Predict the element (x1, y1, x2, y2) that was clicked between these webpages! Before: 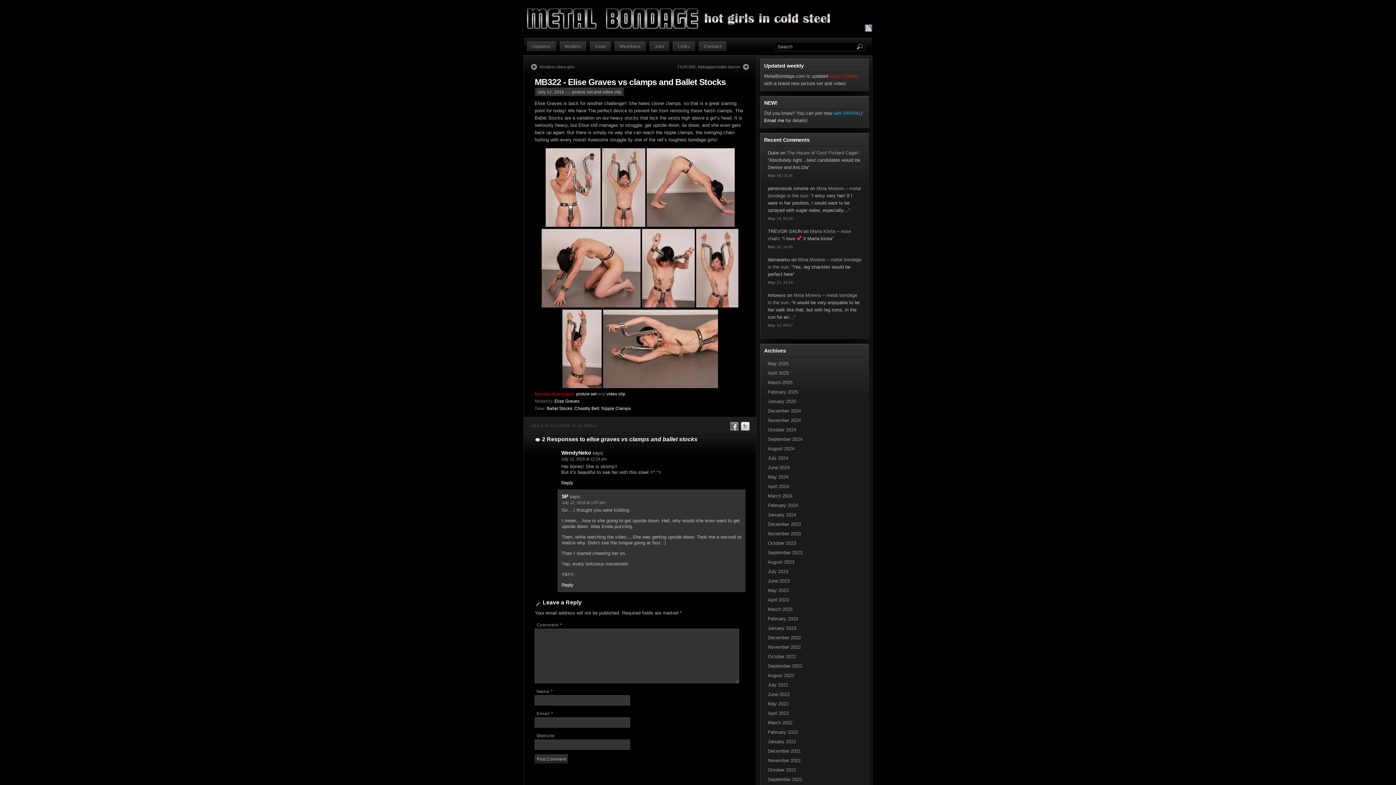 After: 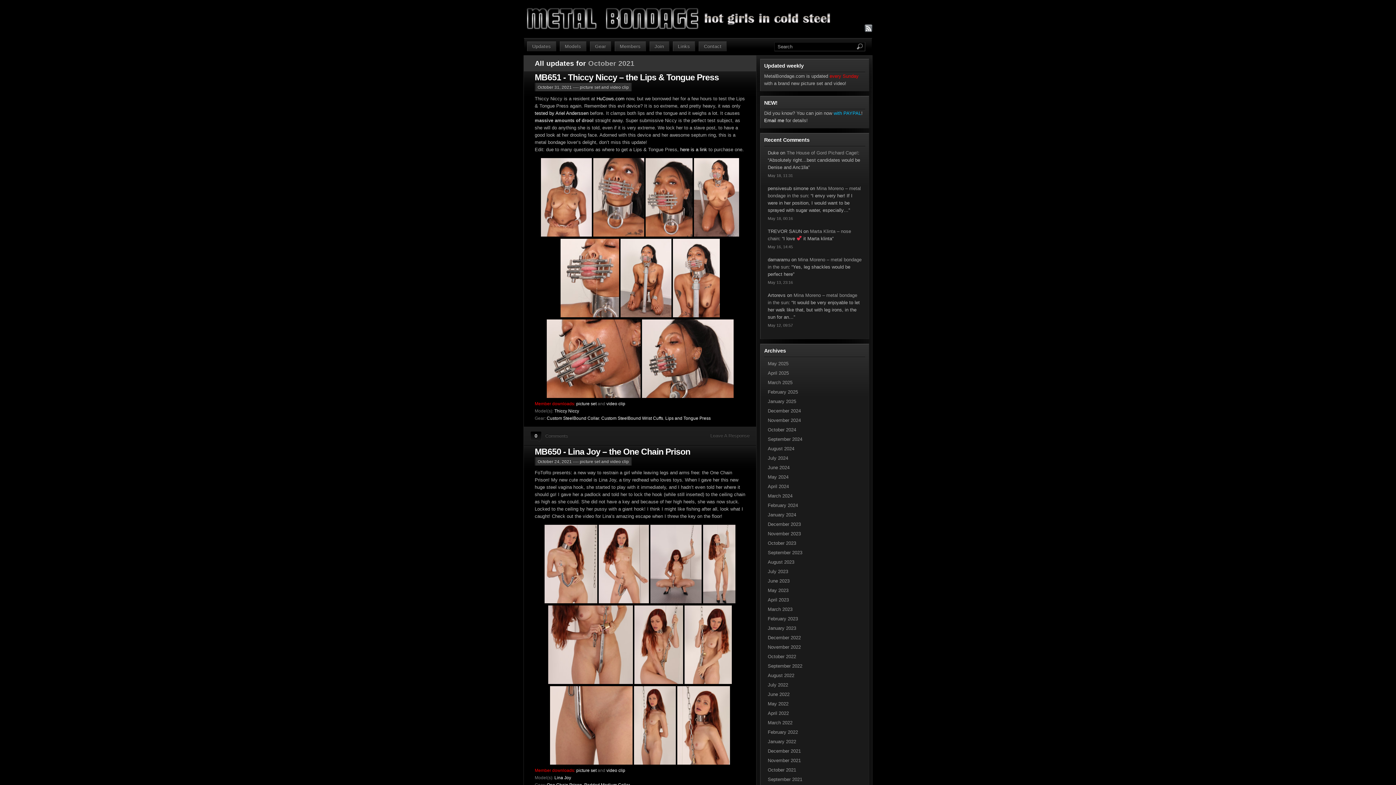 Action: bbox: (768, 767, 796, 773) label: October 2021